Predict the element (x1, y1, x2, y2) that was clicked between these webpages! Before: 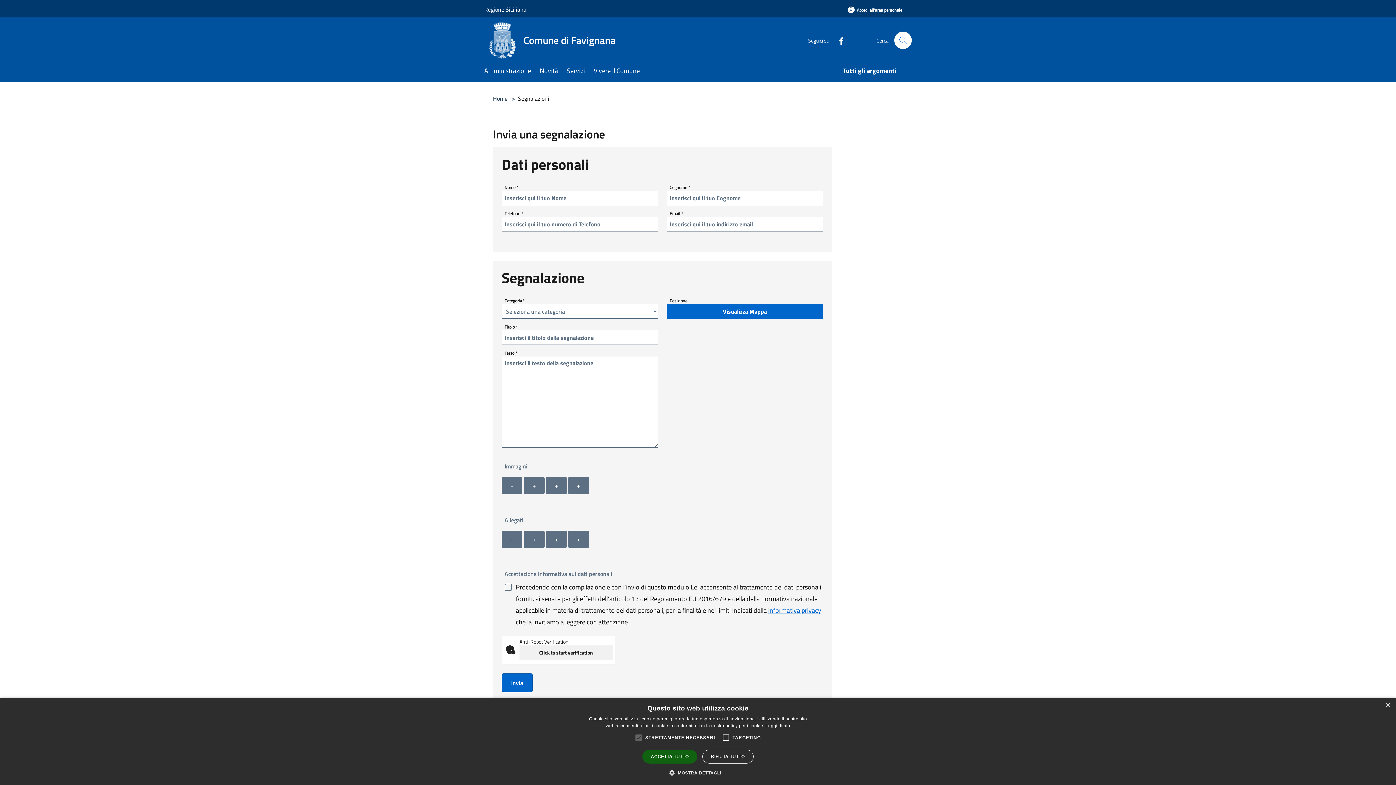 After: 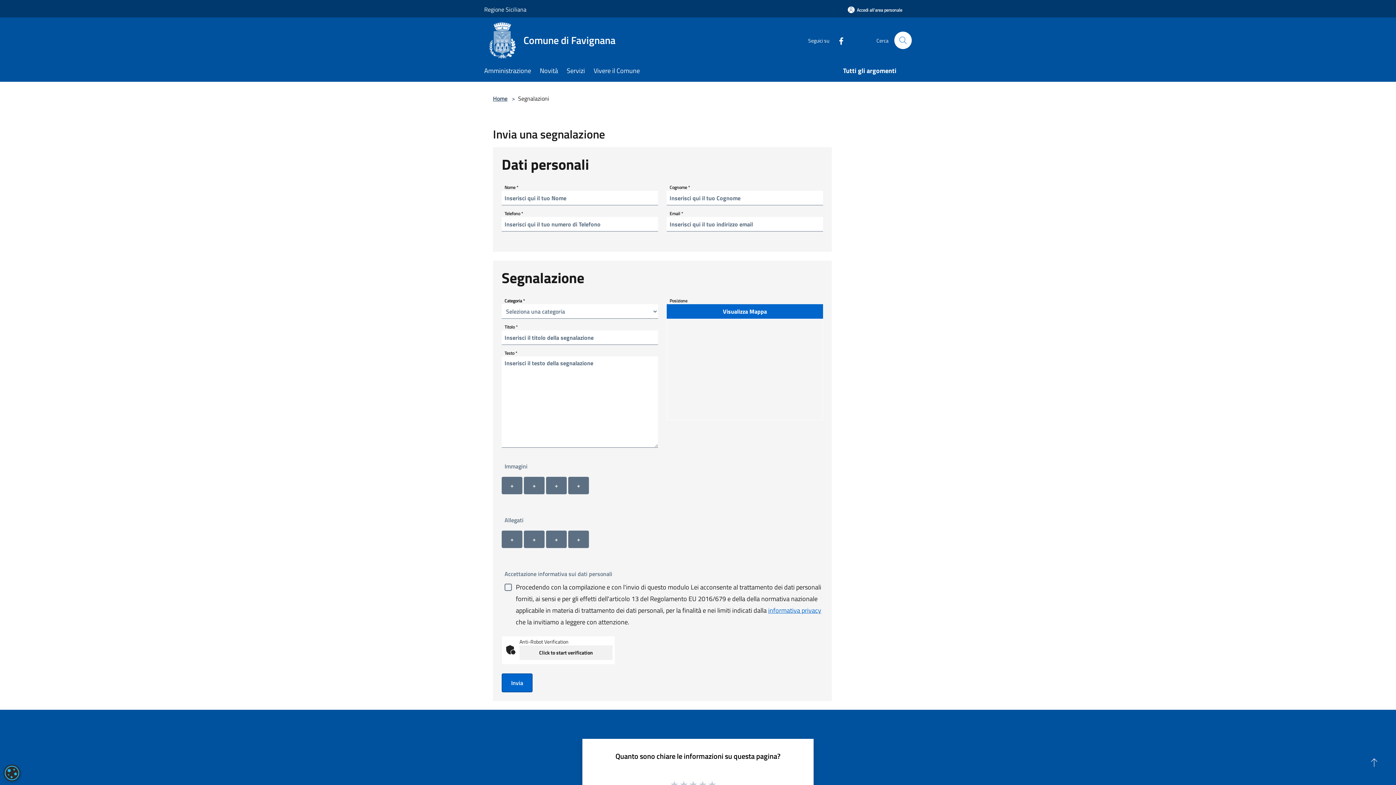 Action: bbox: (702, 750, 753, 764) label: RIFIUTA TUTTO